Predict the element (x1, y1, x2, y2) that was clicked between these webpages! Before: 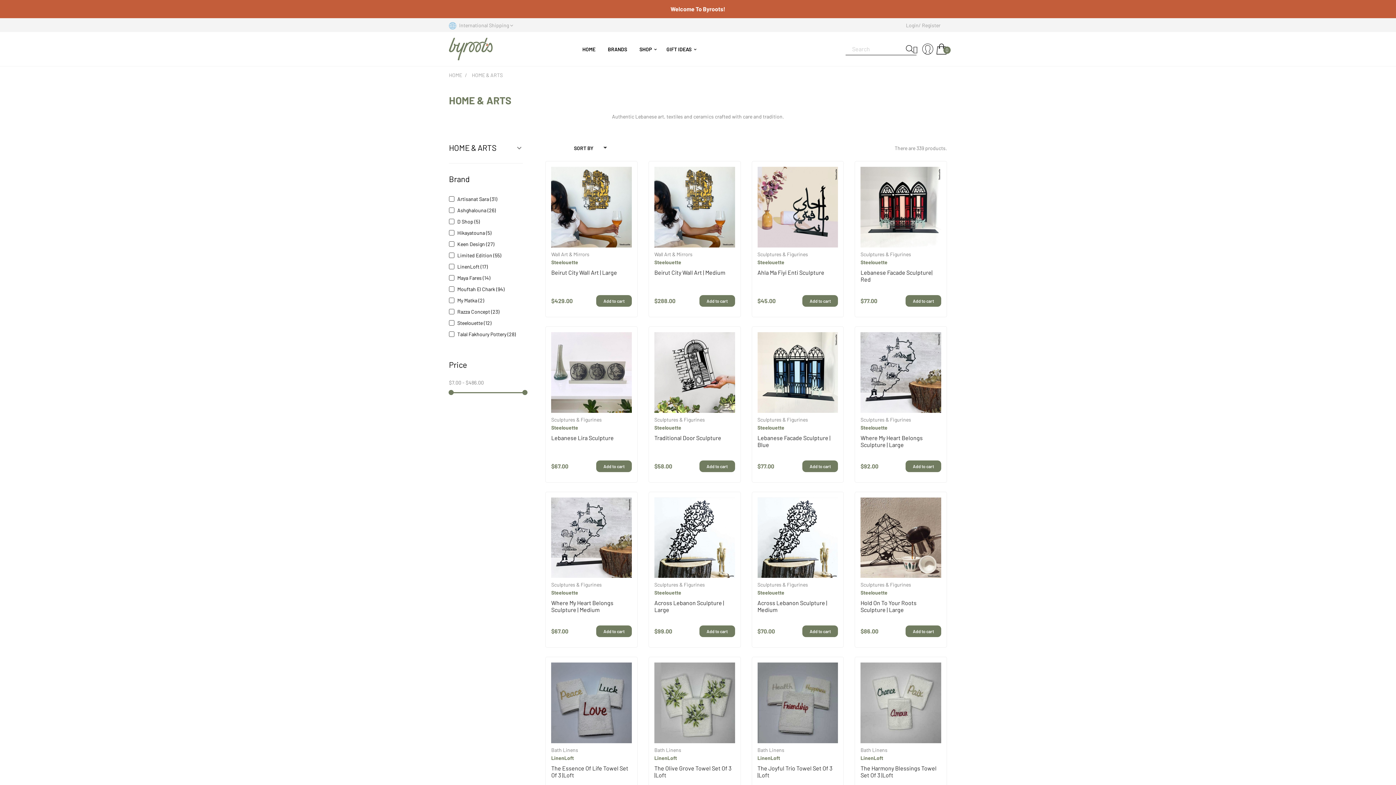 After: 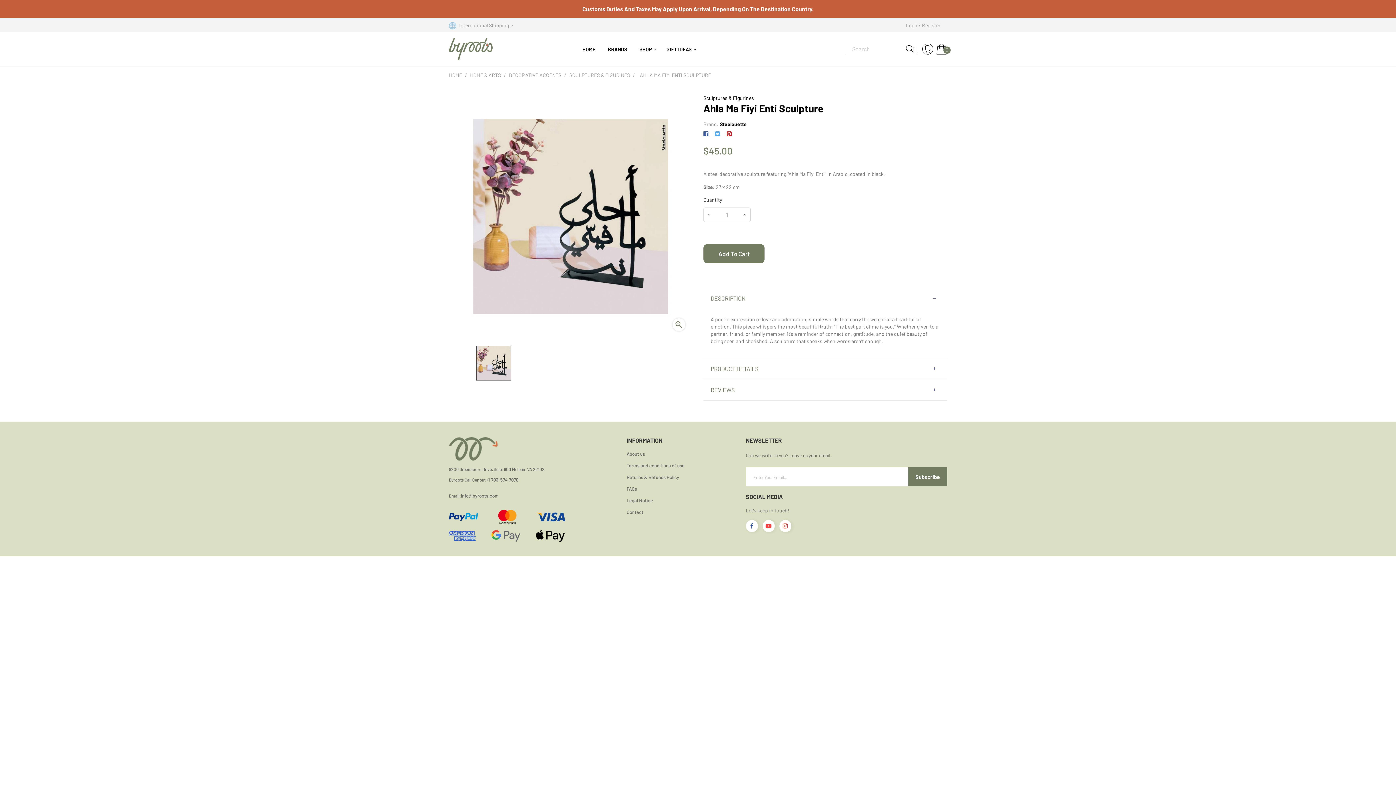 Action: bbox: (757, 269, 838, 283) label: Ahla Ma Fiyi Enti Sculpture